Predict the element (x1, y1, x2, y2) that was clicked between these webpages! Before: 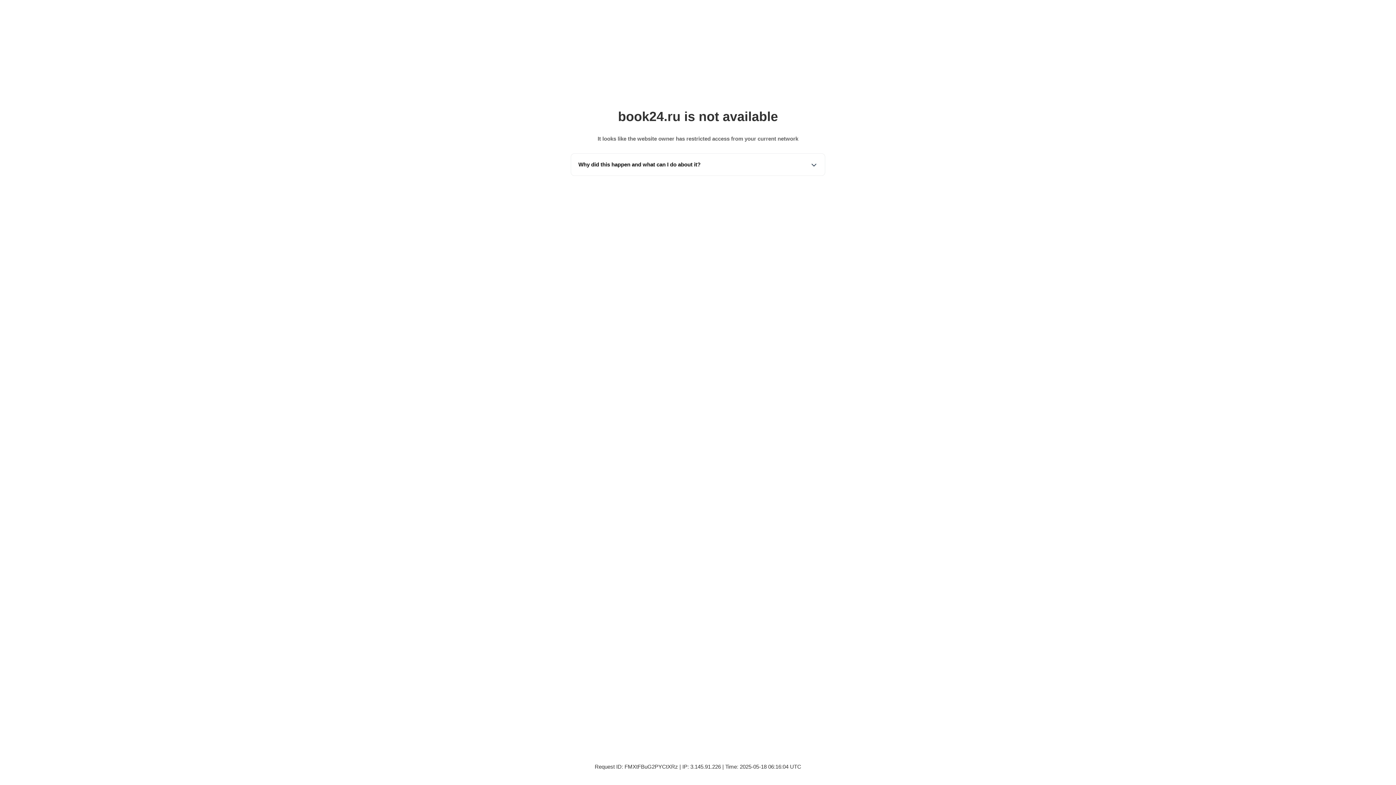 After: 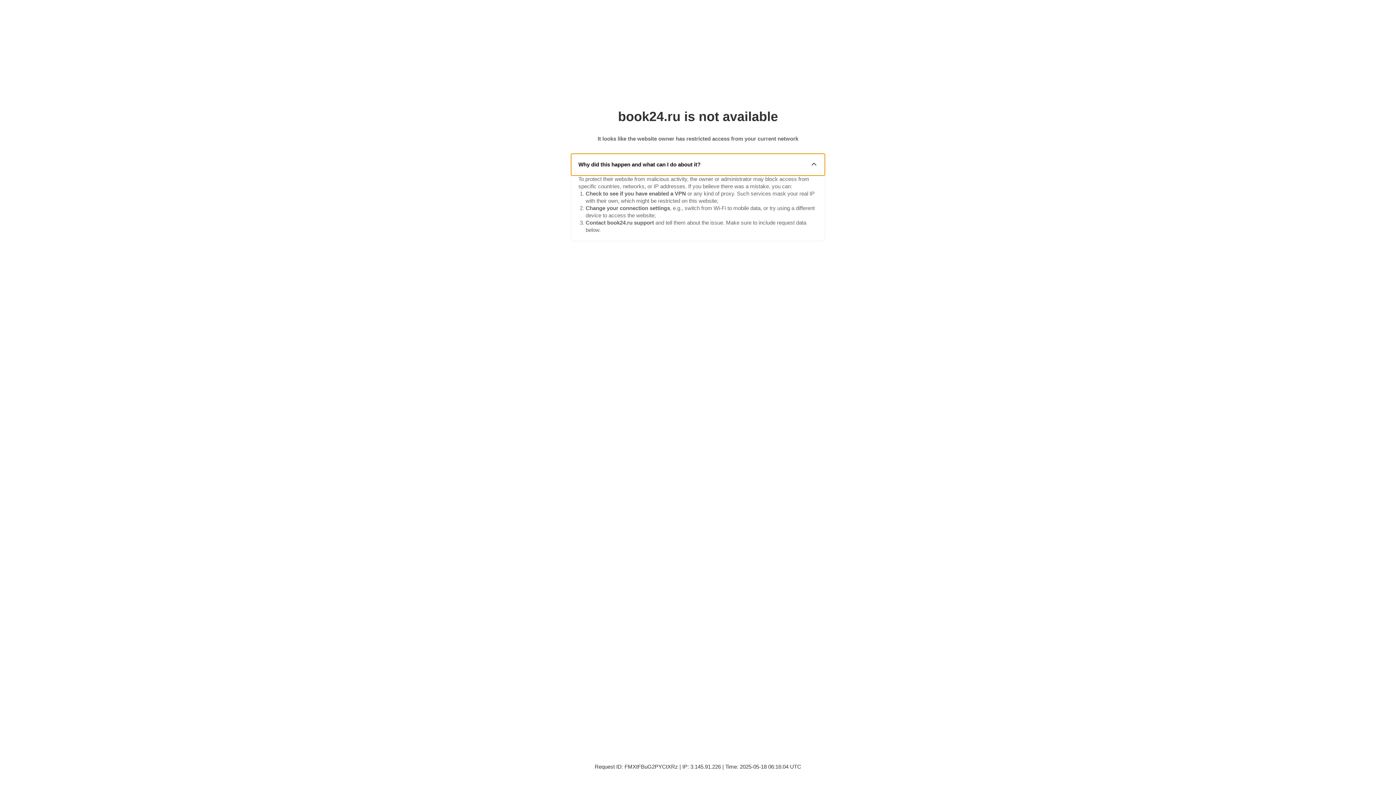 Action: label: Why did this happen and what can I do about it? bbox: (571, 153, 825, 175)